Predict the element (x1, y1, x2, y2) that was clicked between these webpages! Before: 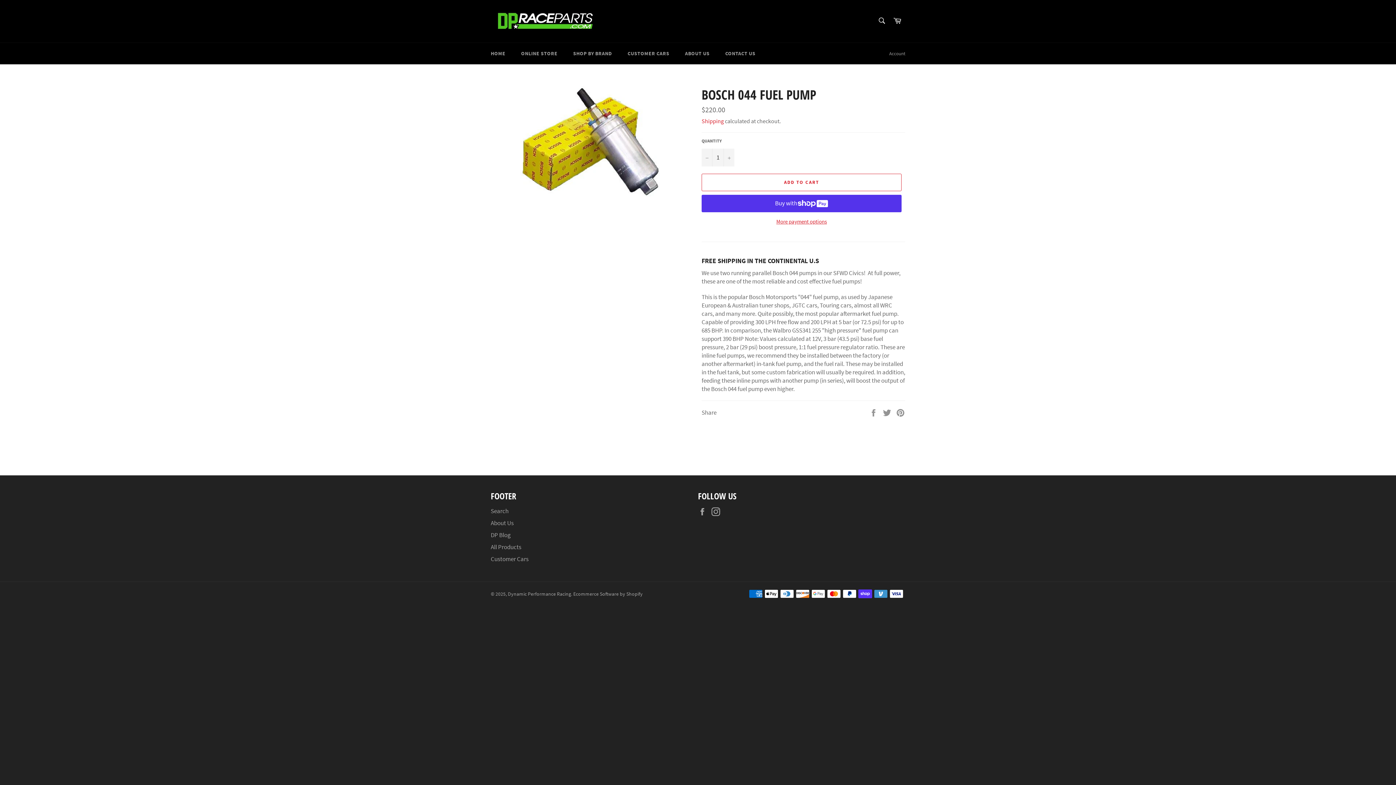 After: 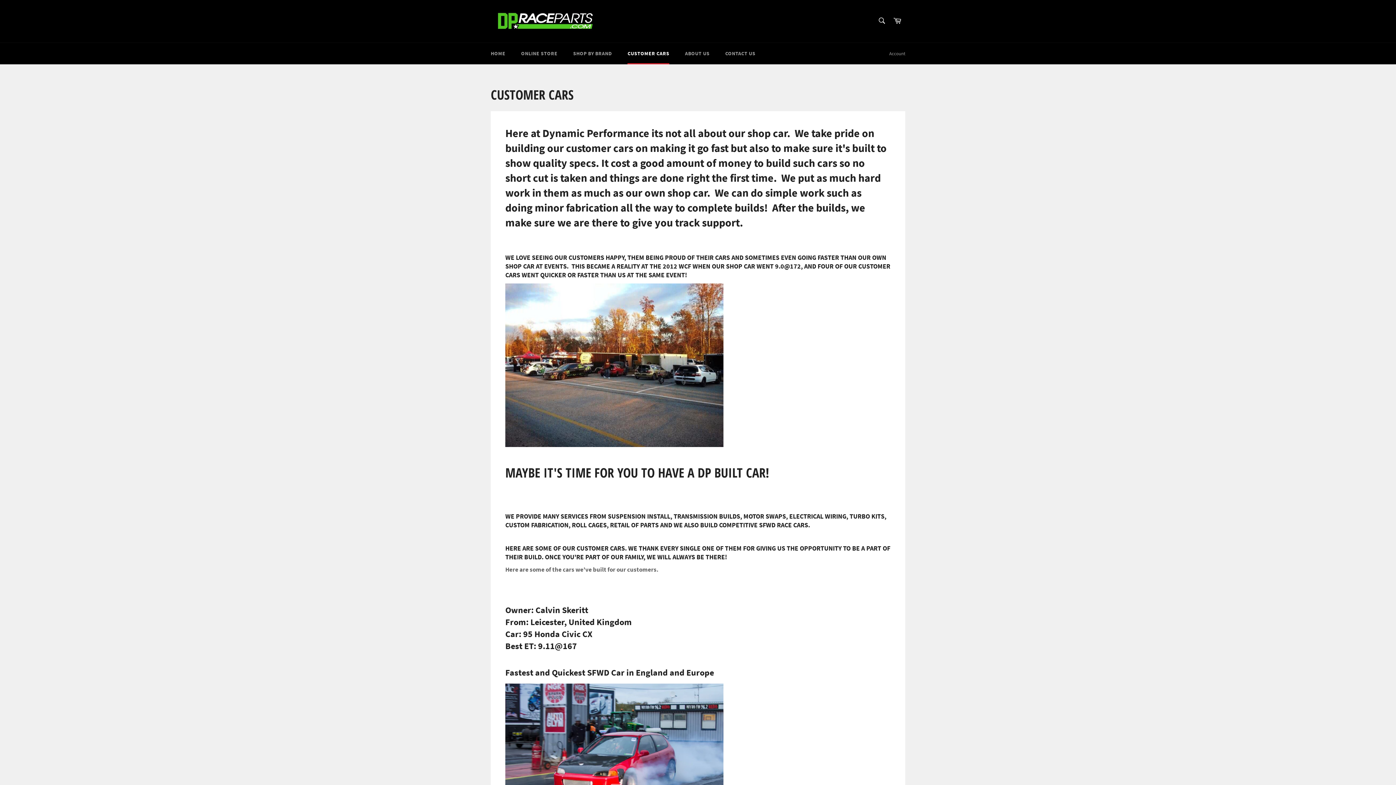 Action: label: Customer Cars bbox: (490, 555, 528, 563)